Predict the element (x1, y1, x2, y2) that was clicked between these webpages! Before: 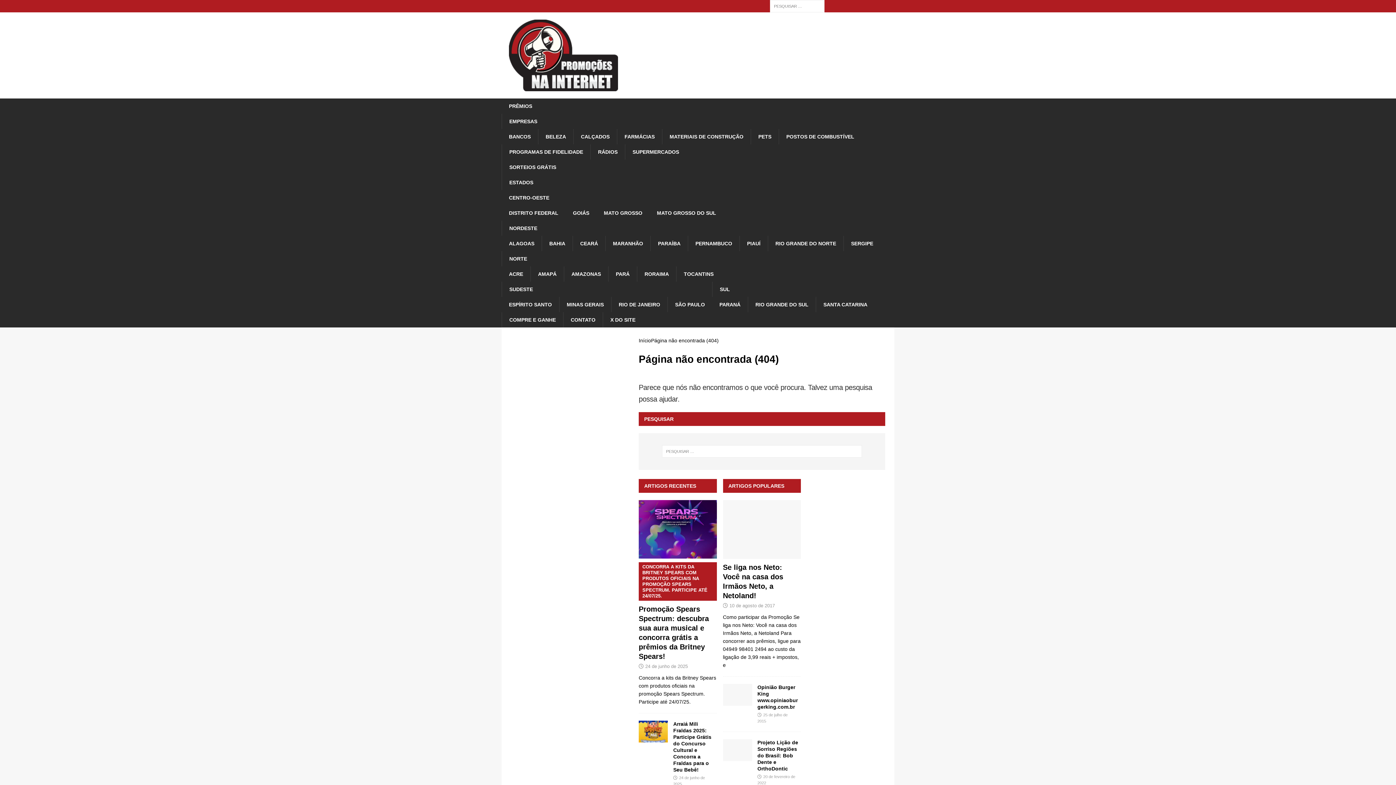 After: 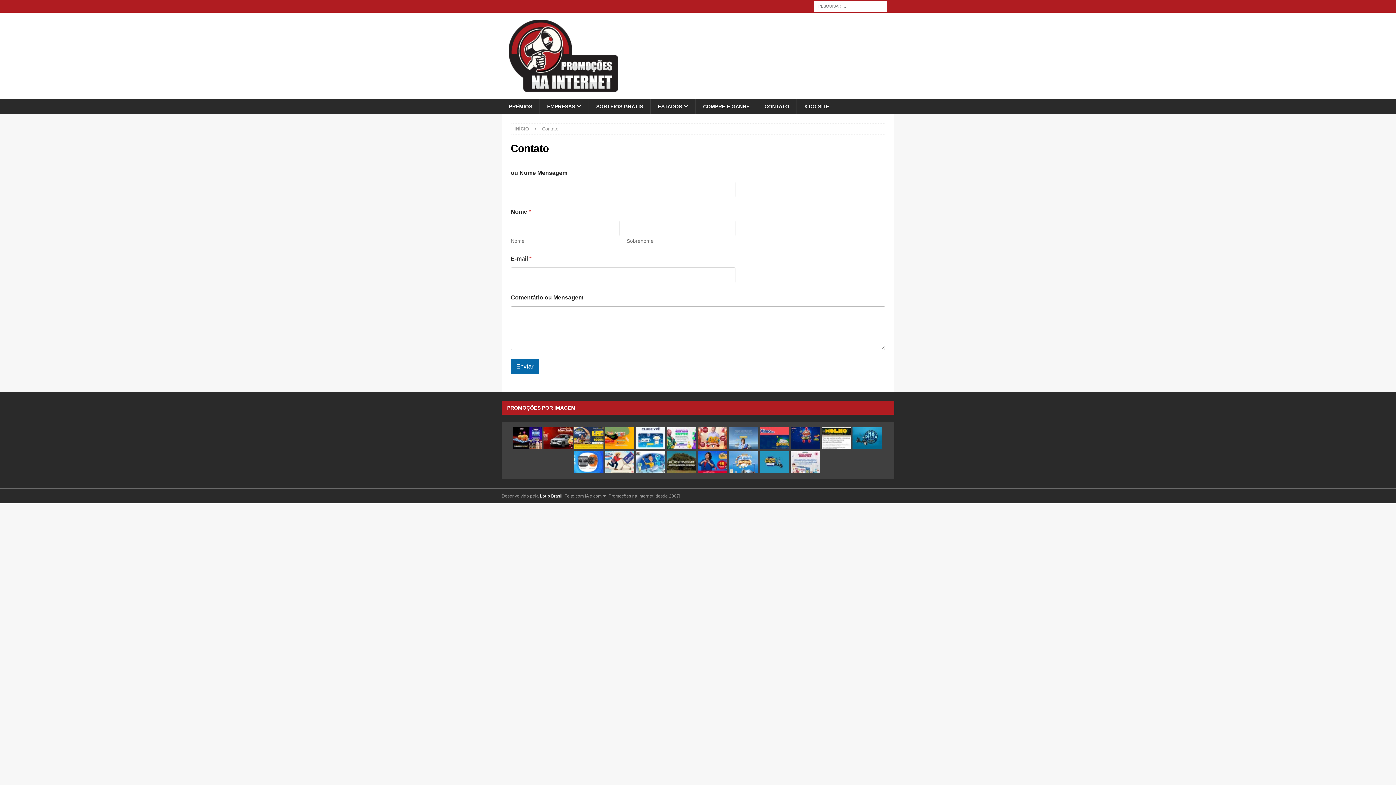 Action: bbox: (563, 312, 602, 327) label: CONTATO